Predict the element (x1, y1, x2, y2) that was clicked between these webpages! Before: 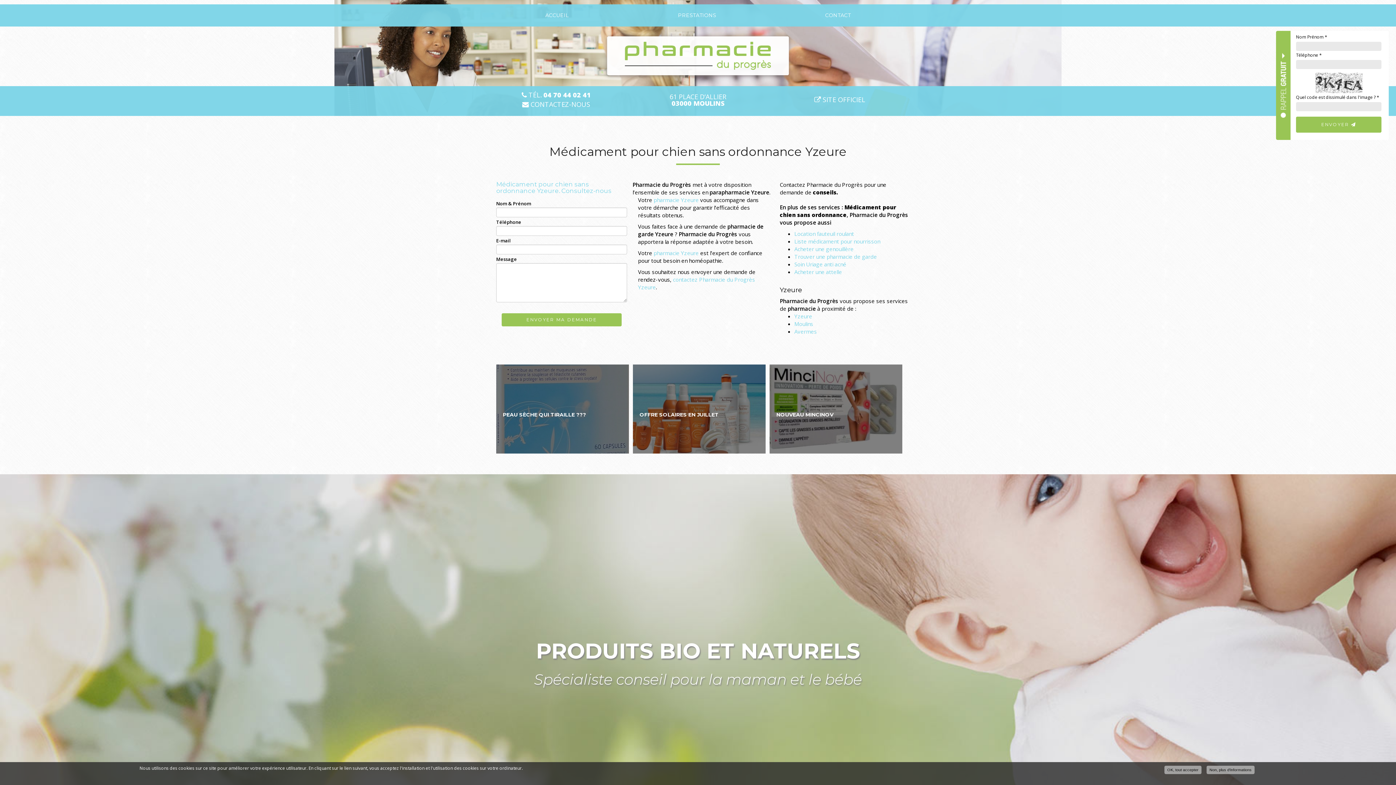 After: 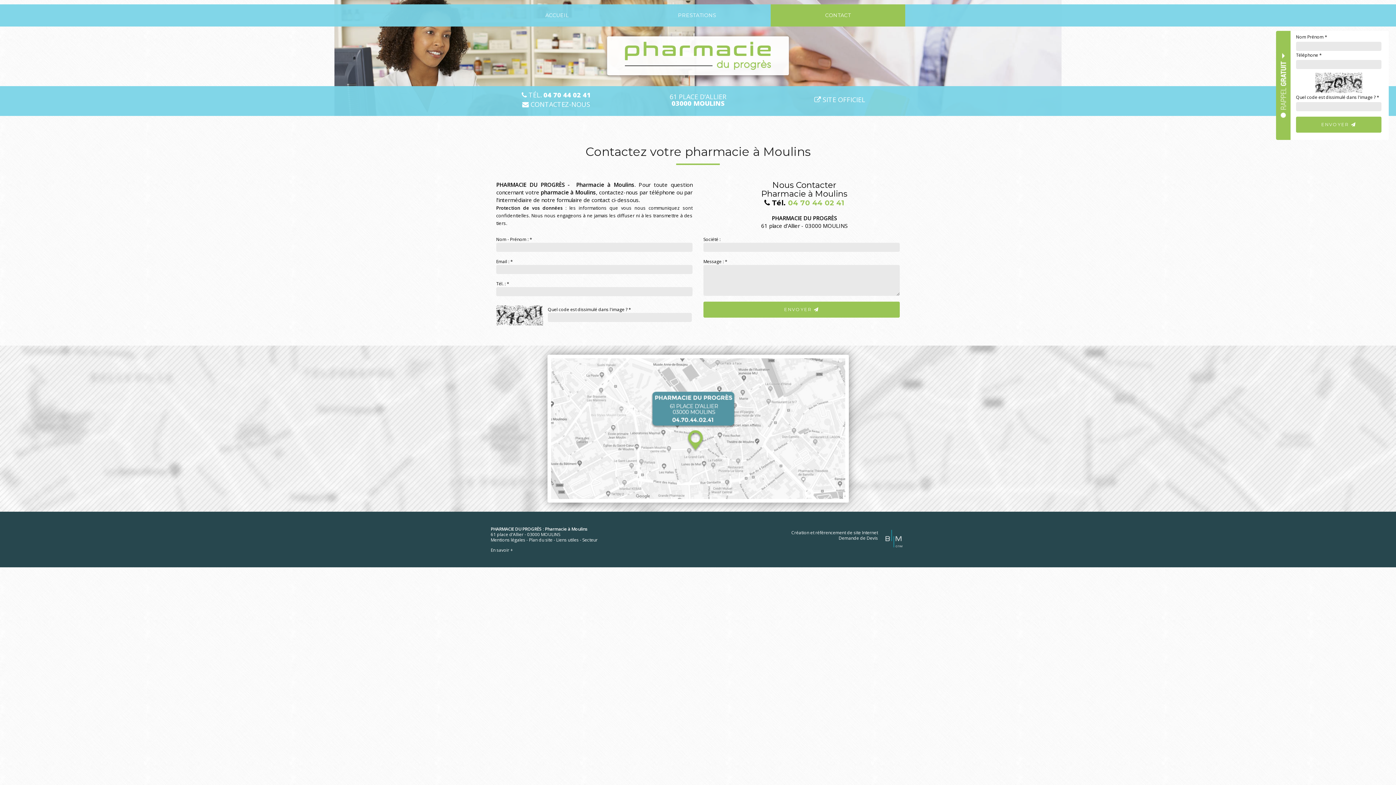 Action: label:  CONTACTEZ-NOUS bbox: (522, 101, 590, 108)